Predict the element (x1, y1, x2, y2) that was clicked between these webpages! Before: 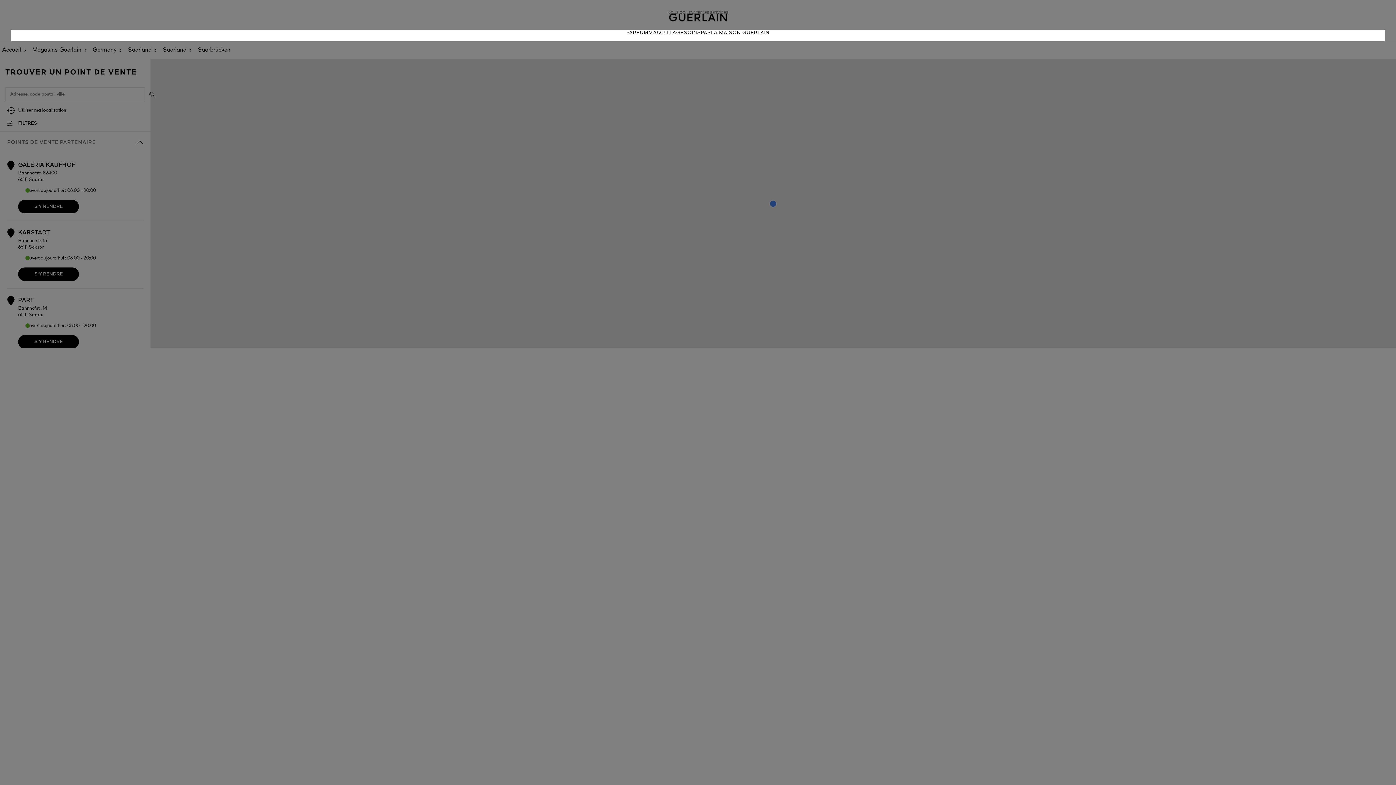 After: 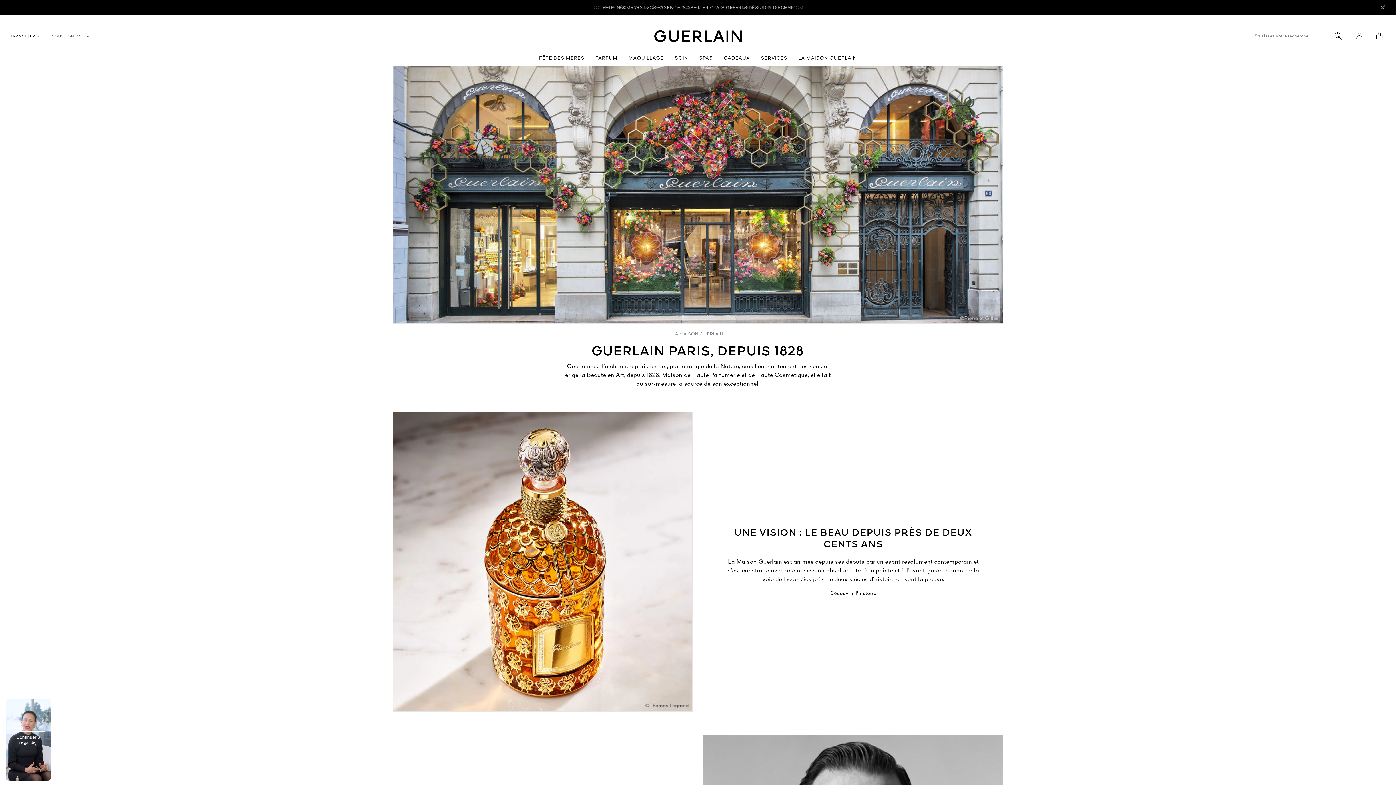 Action: label: LA MAISON GUERLAIN bbox: (711, 29, 769, 41)